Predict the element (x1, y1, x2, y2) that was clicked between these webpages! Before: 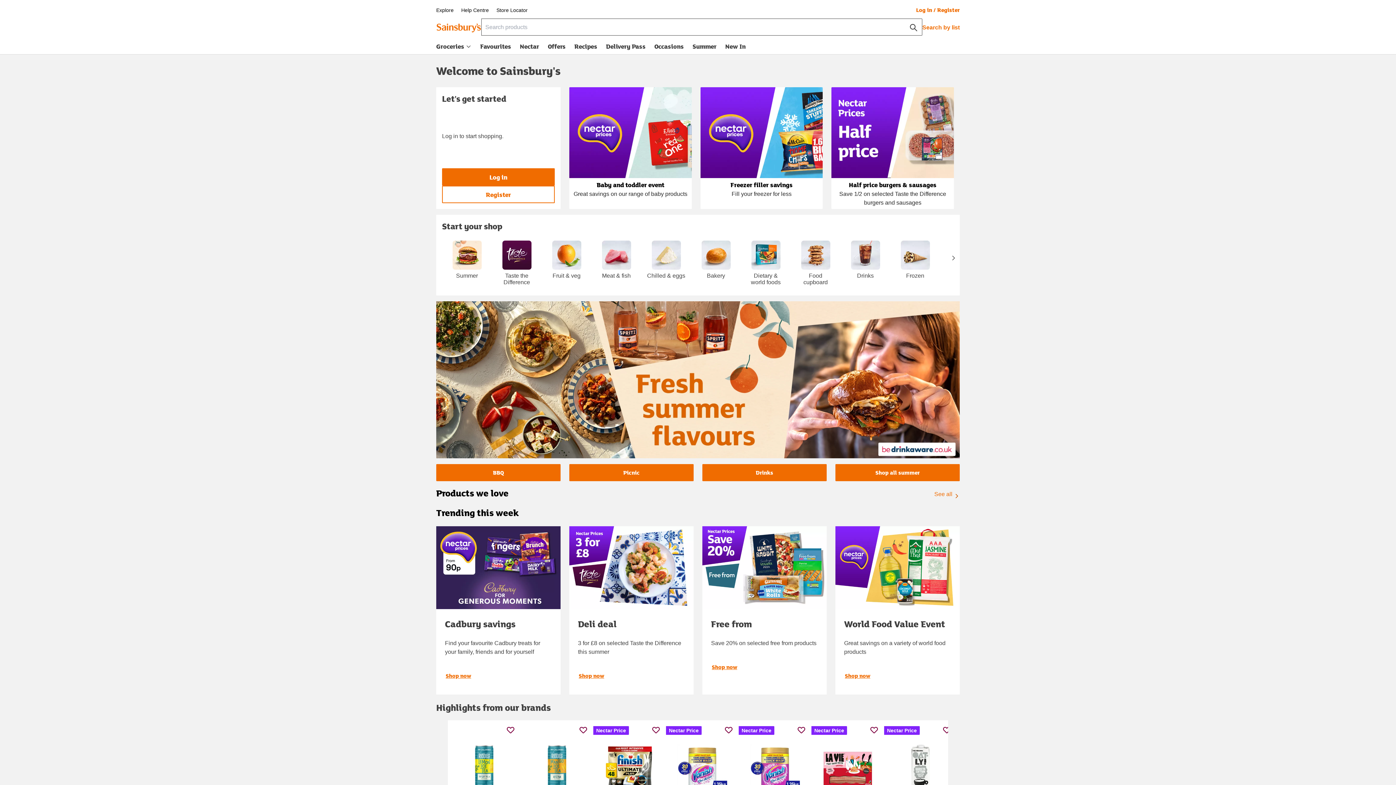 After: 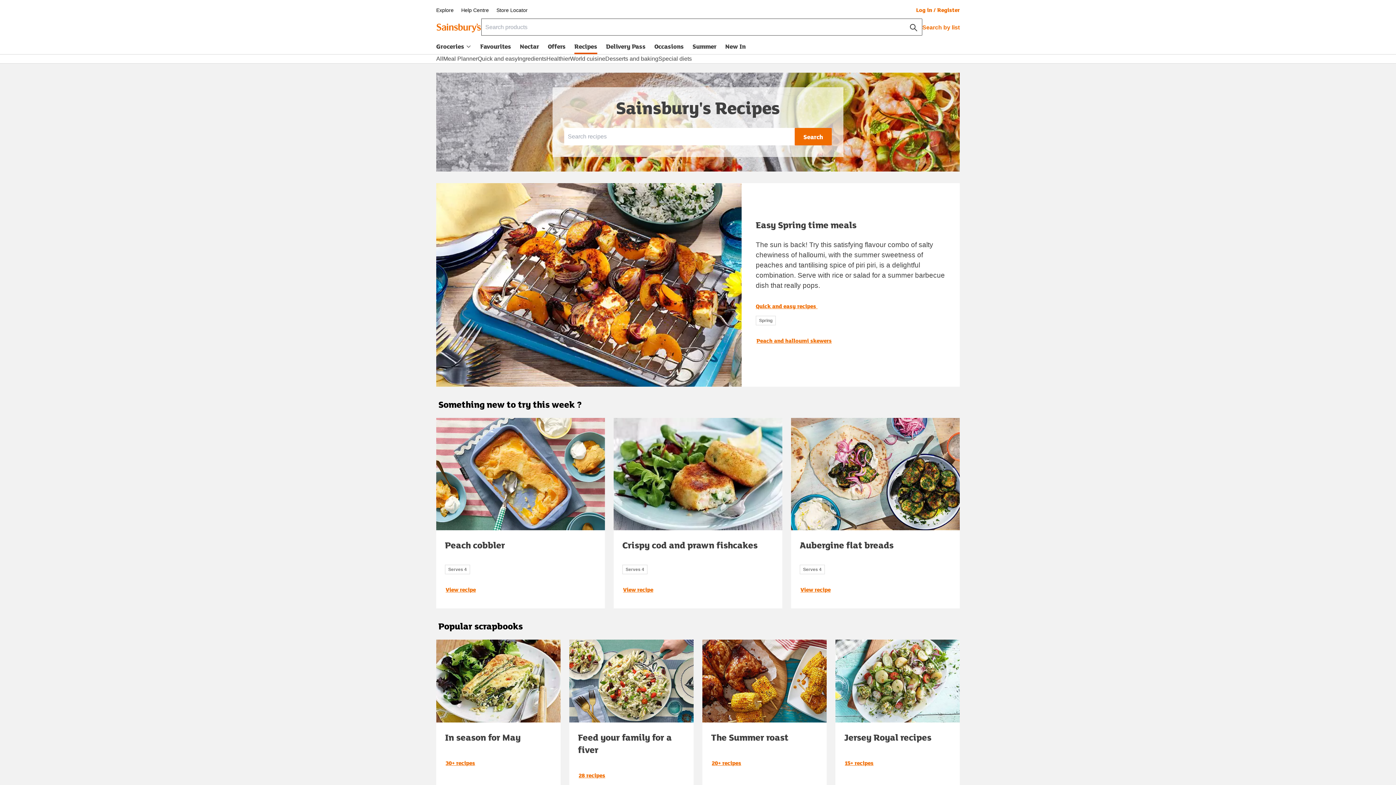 Action: bbox: (574, 41, 597, 54) label: Recipes